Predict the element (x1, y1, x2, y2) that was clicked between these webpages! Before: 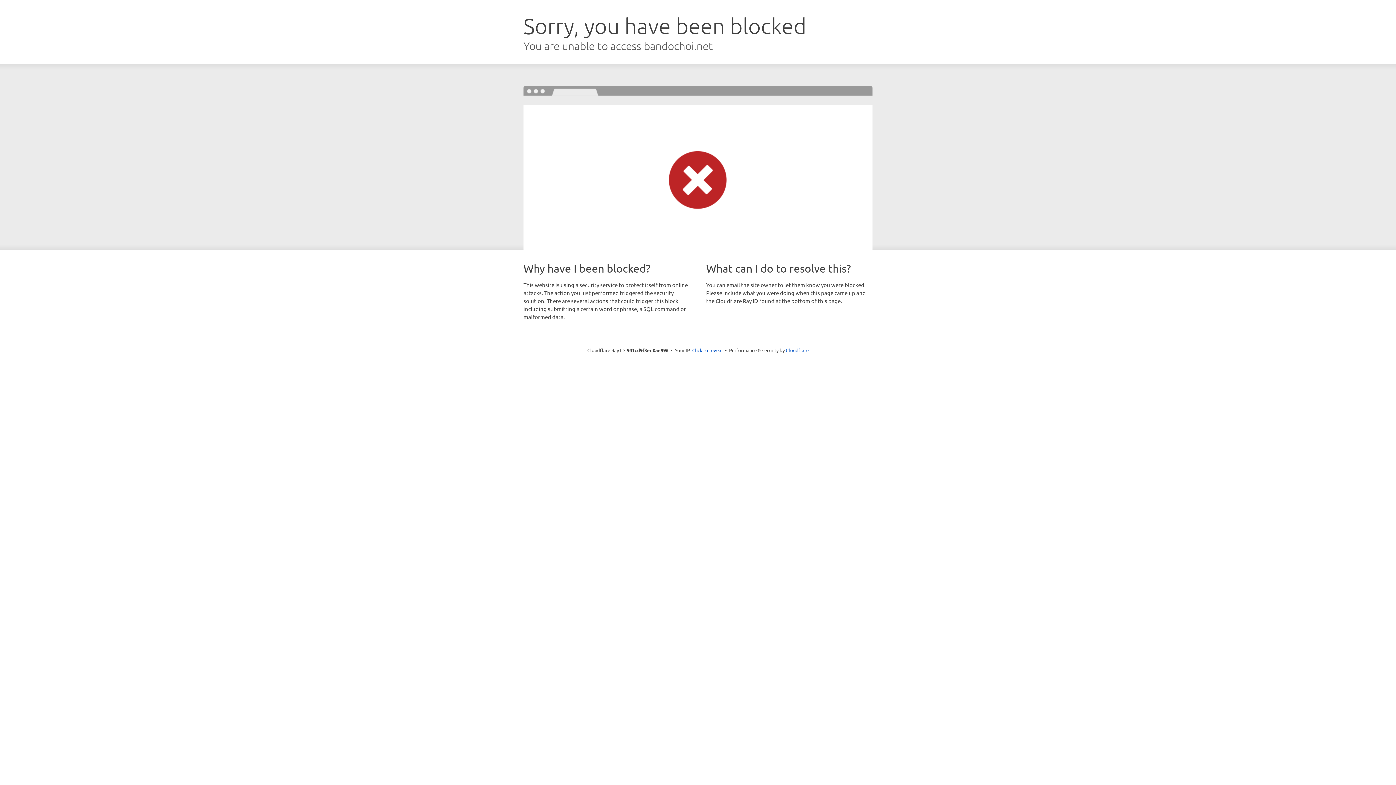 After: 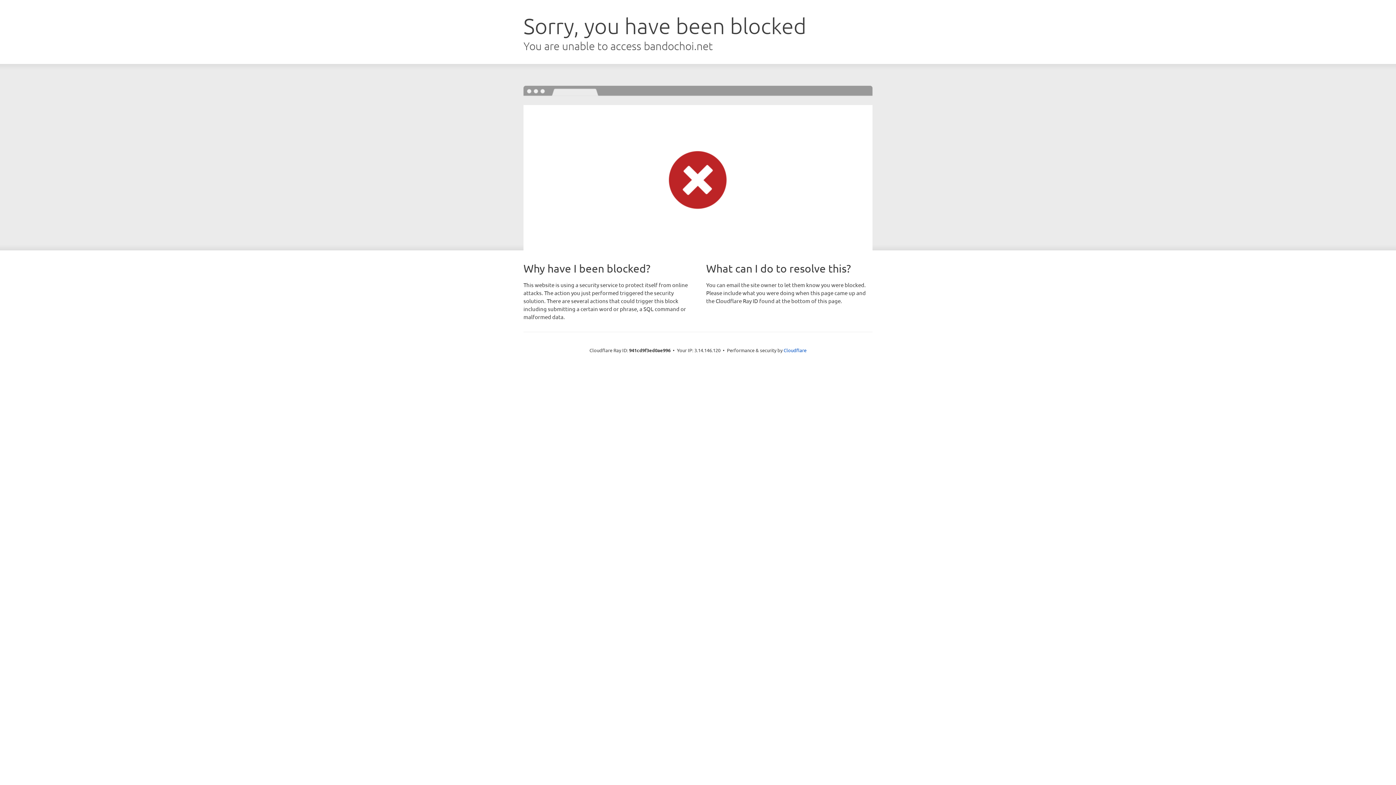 Action: label: Click to reveal bbox: (692, 346, 722, 353)